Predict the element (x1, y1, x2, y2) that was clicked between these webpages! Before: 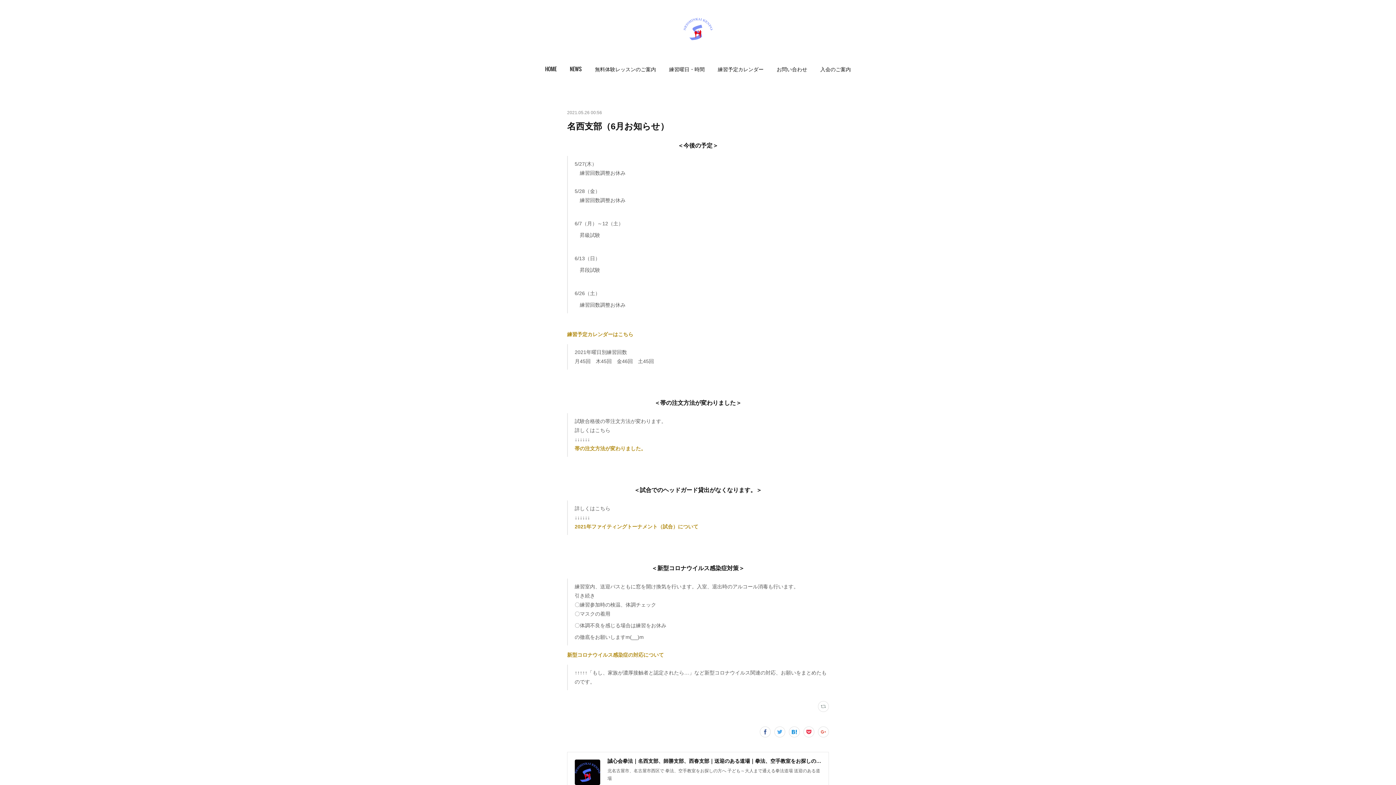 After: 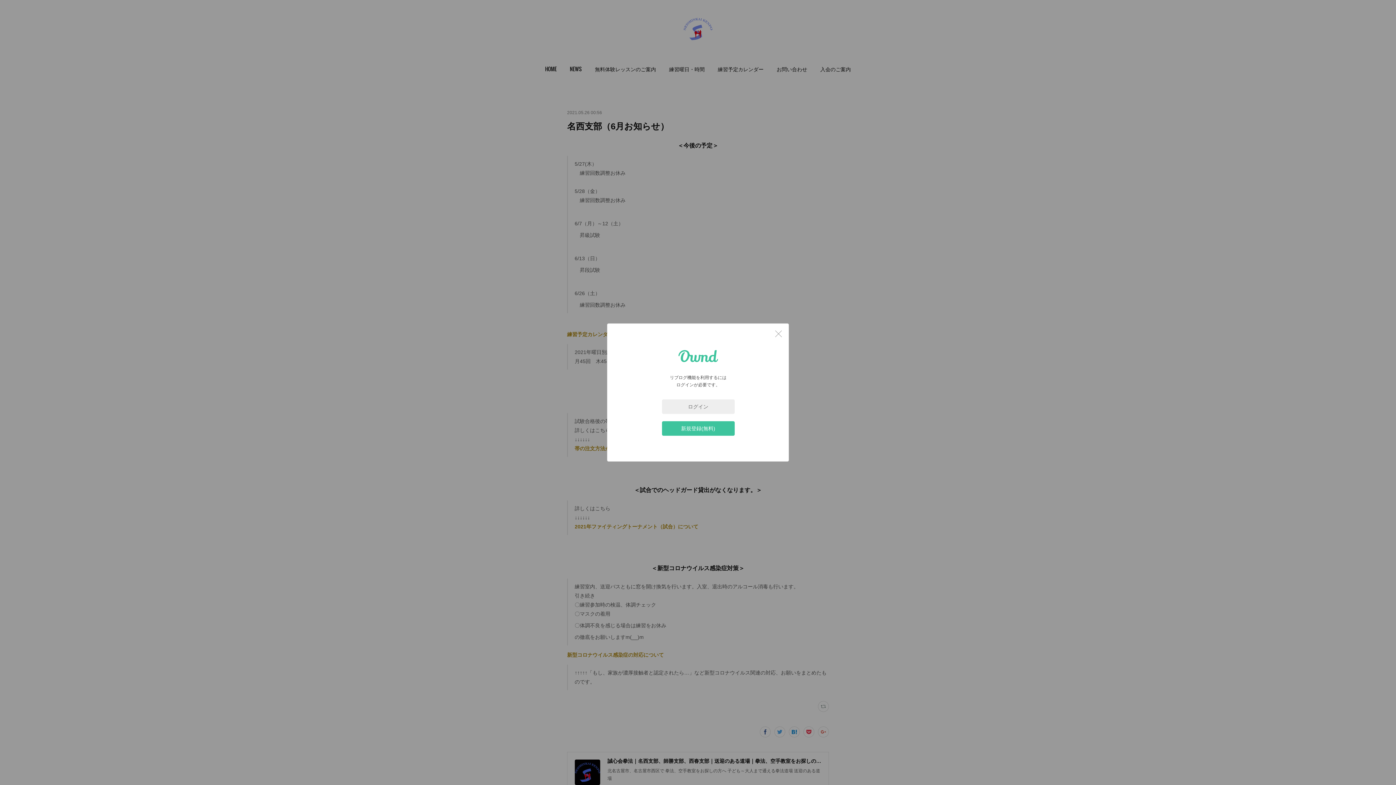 Action: bbox: (818, 701, 829, 712)